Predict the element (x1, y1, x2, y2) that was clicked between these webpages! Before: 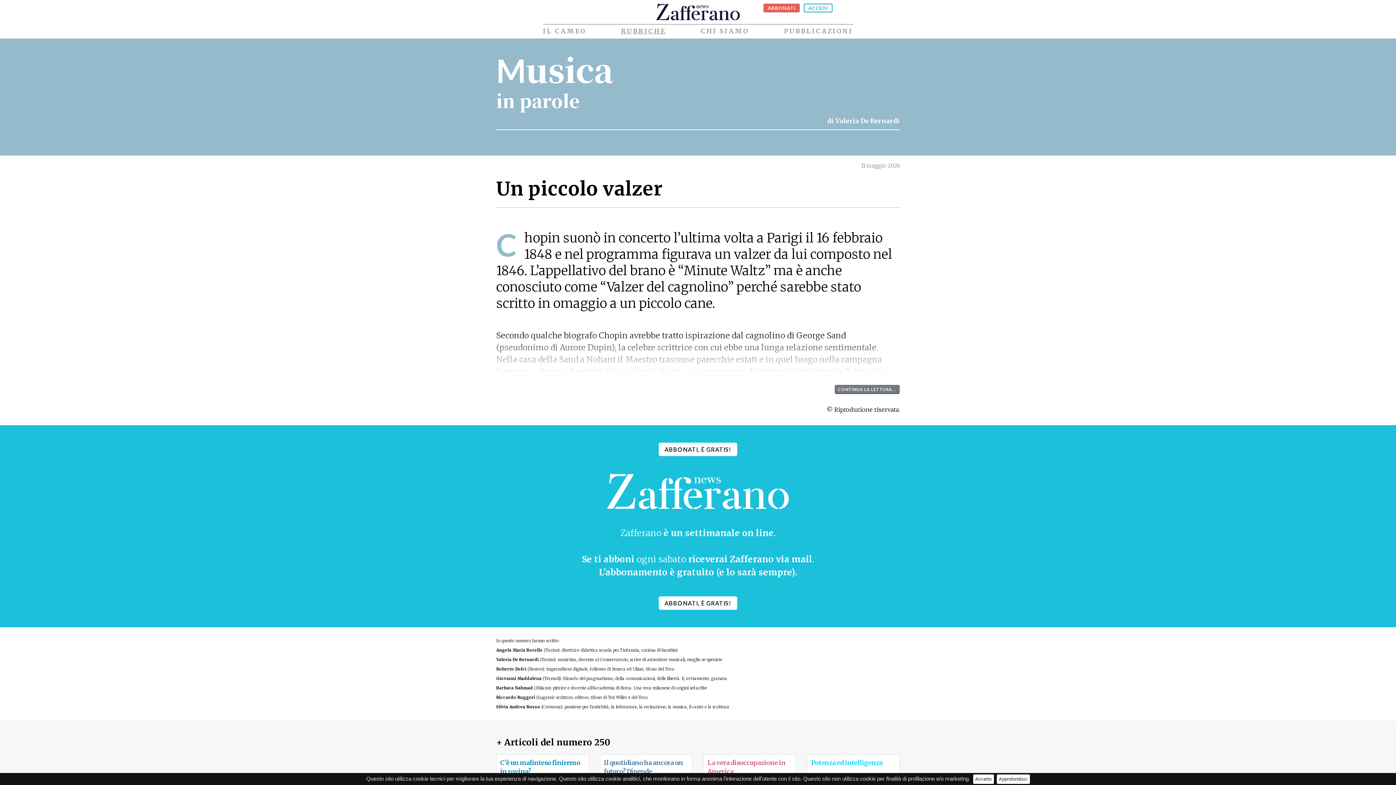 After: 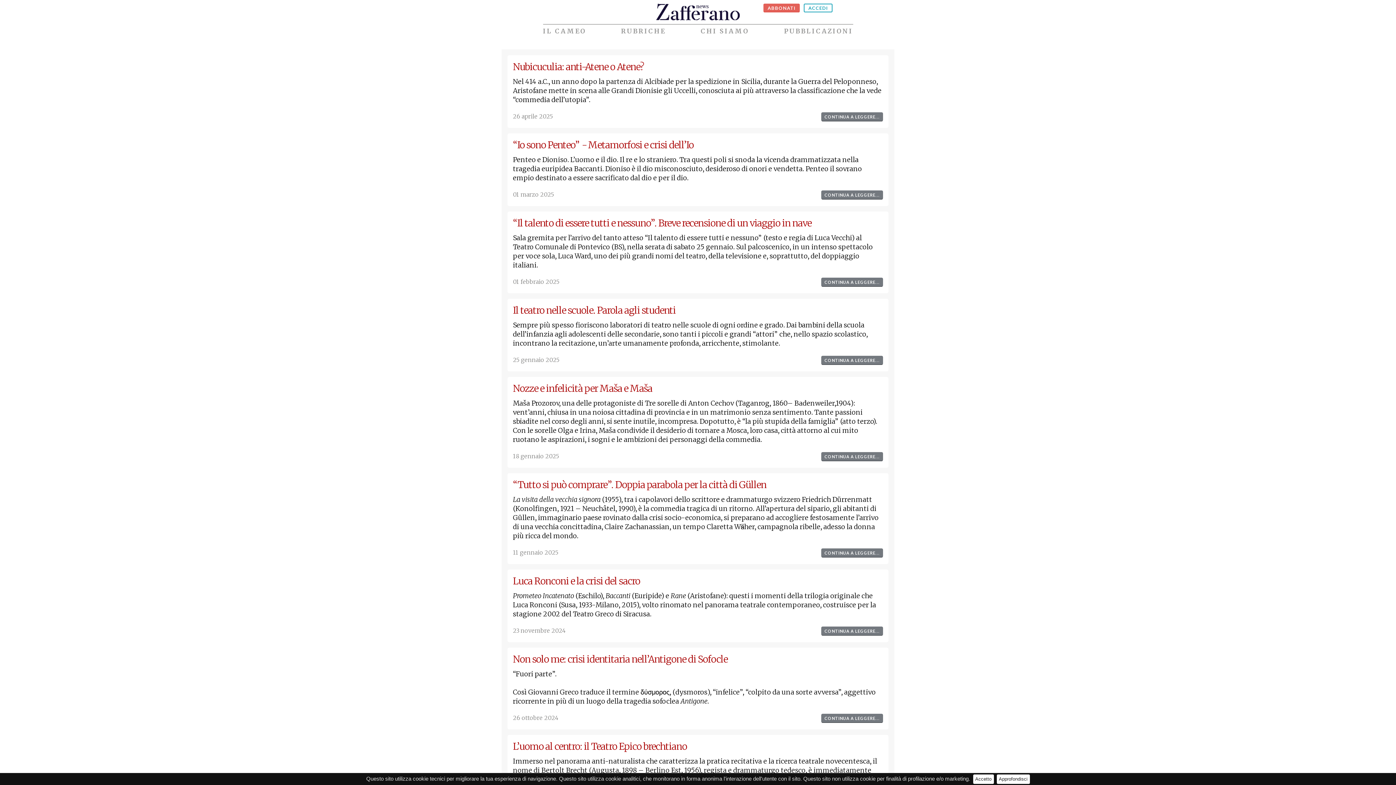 Action: bbox: (496, 704, 540, 709) label: Silvia Andrea Russo